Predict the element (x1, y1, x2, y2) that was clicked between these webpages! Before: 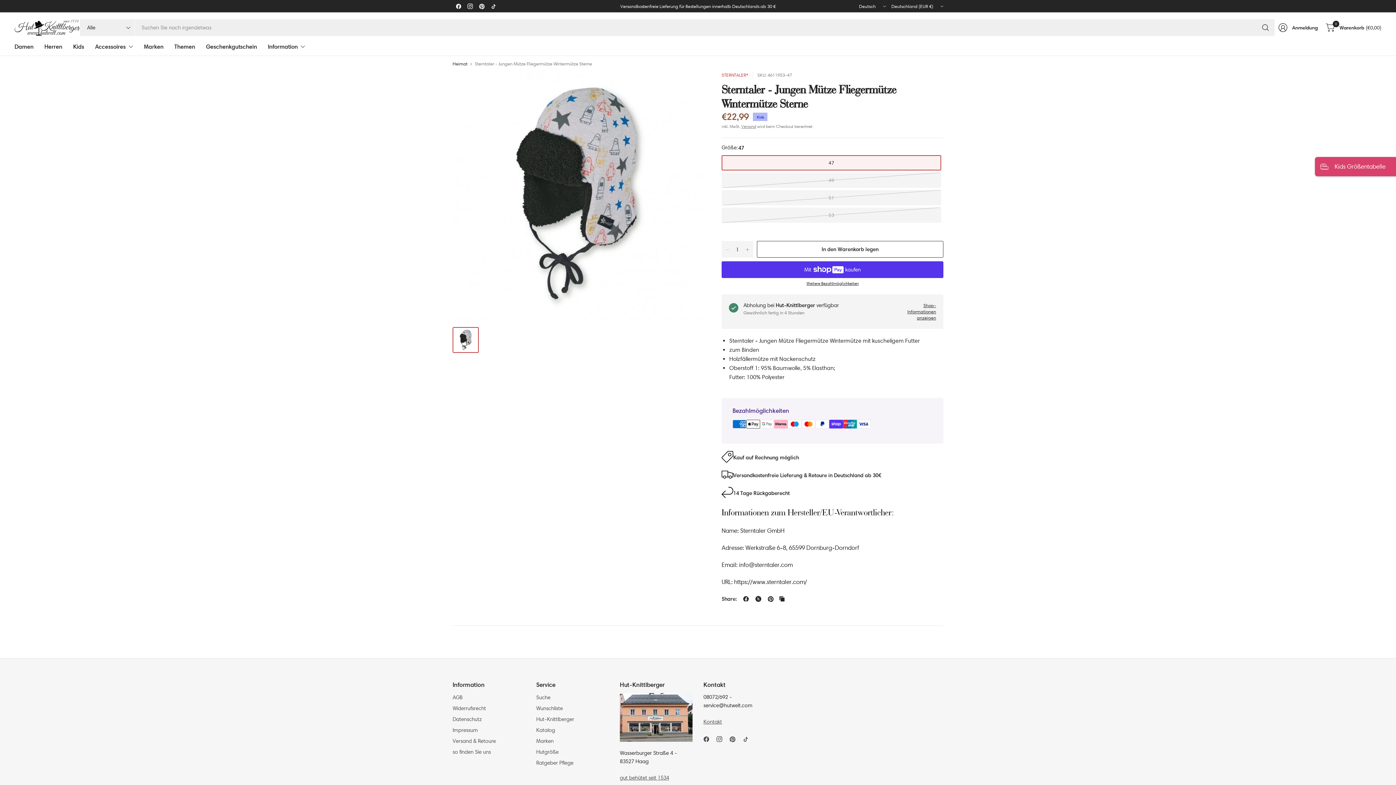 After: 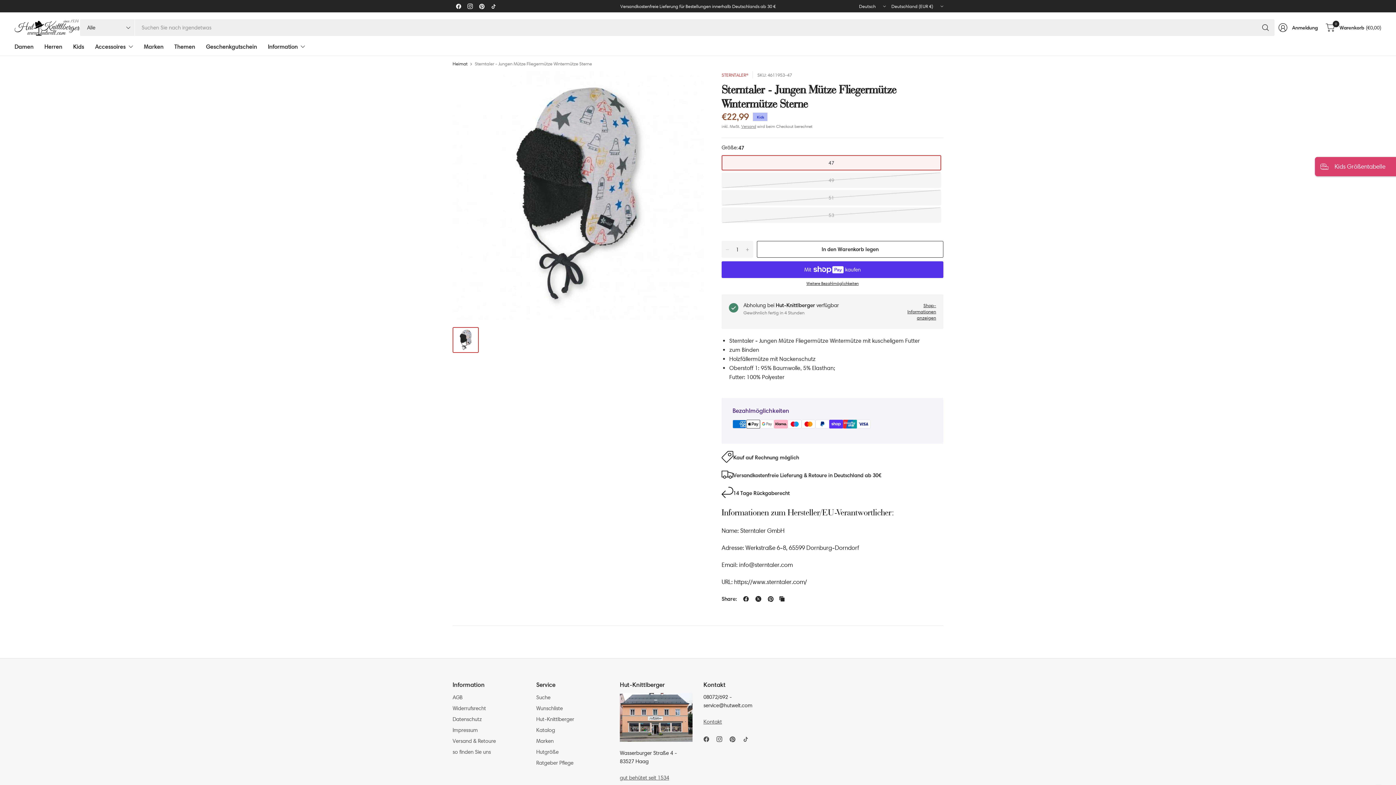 Action: bbox: (487, 0, 499, 12)